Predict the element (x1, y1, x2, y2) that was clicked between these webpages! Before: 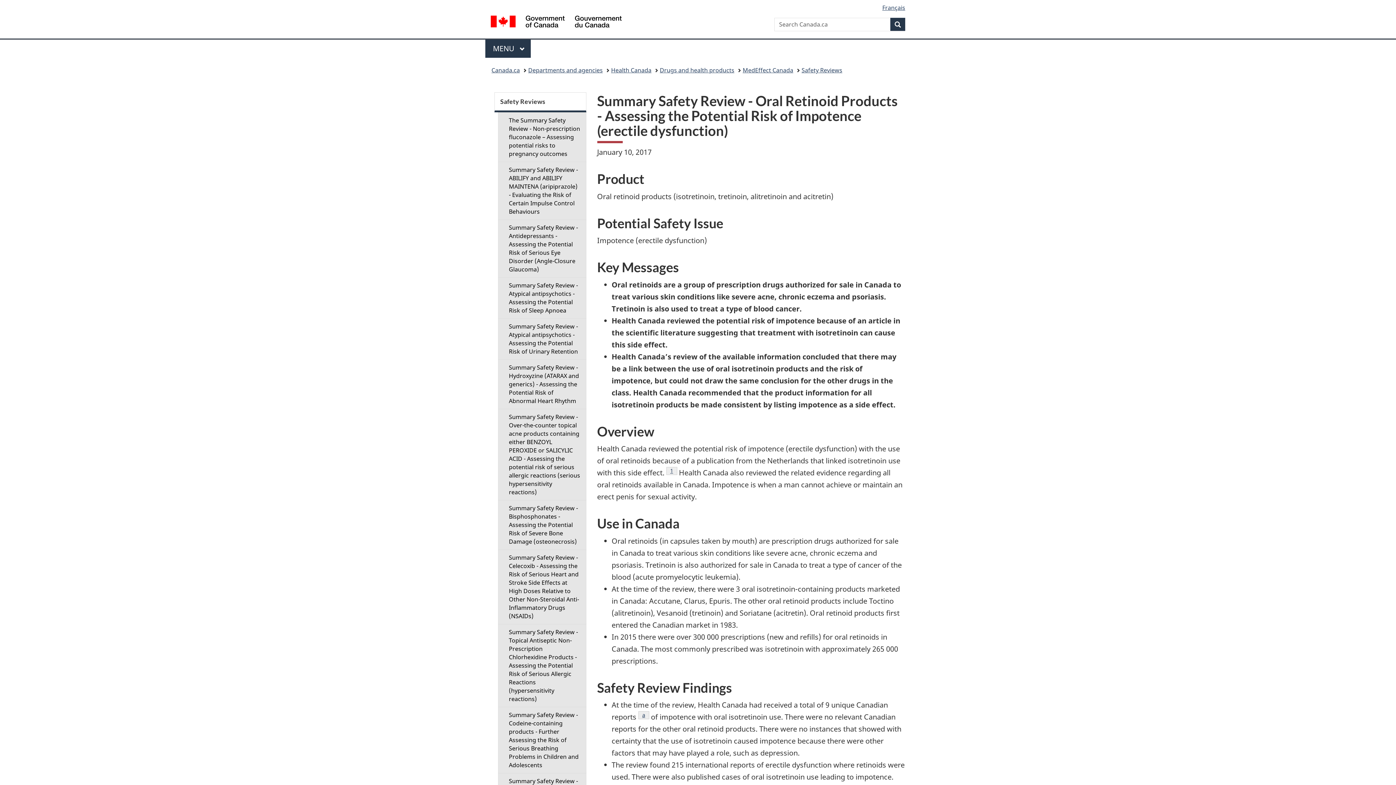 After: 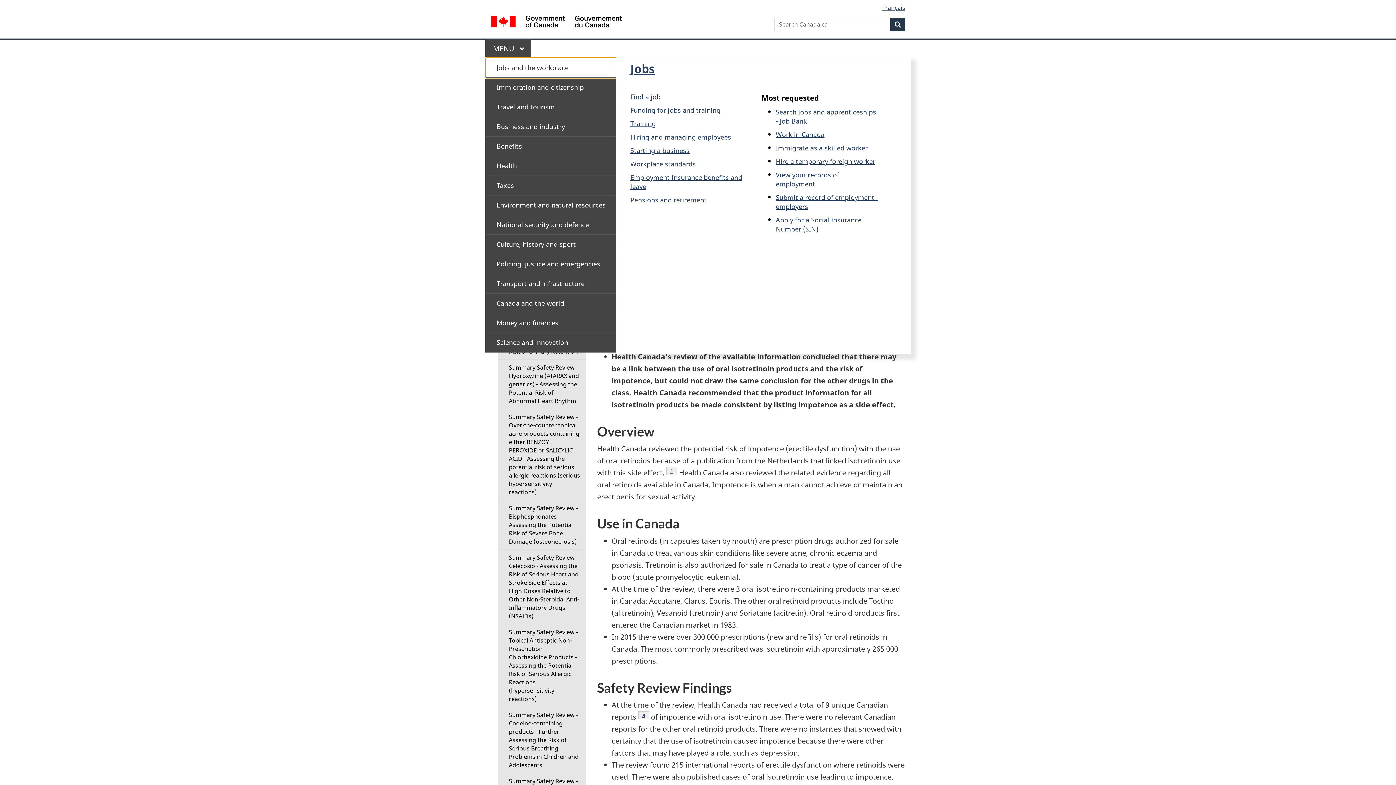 Action: label: Main Menu. Press the SPACEBAR to expand or the escape key to collapse this menu. Use the Up and Down arrow keys to choose a submenu item. Press the Enter or Right arrow key to expand it, or the Left arrow or Escape key to collapse it. Use the Up and Down arrow keys to choose an item on that level and the Enter key to access it. bbox: (485, 39, 530, 57)